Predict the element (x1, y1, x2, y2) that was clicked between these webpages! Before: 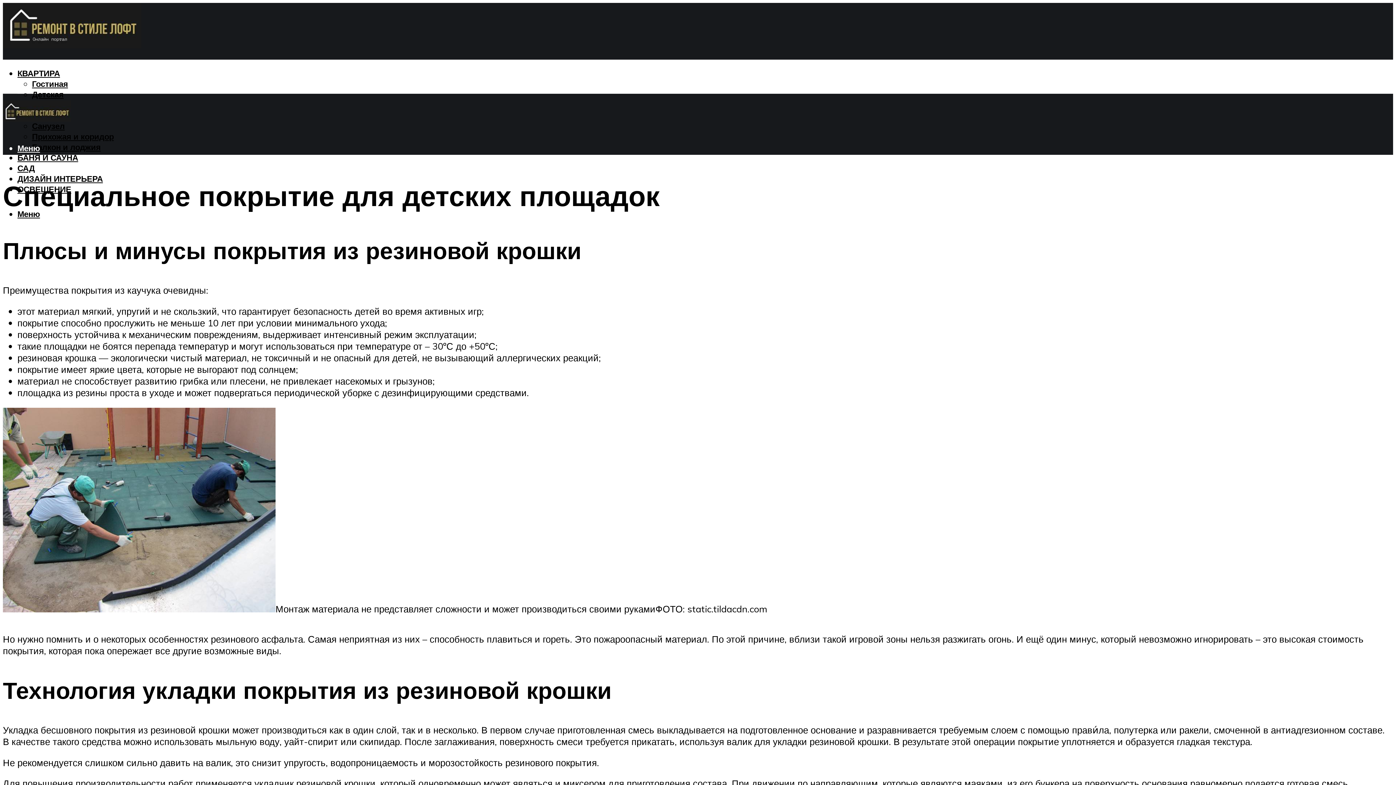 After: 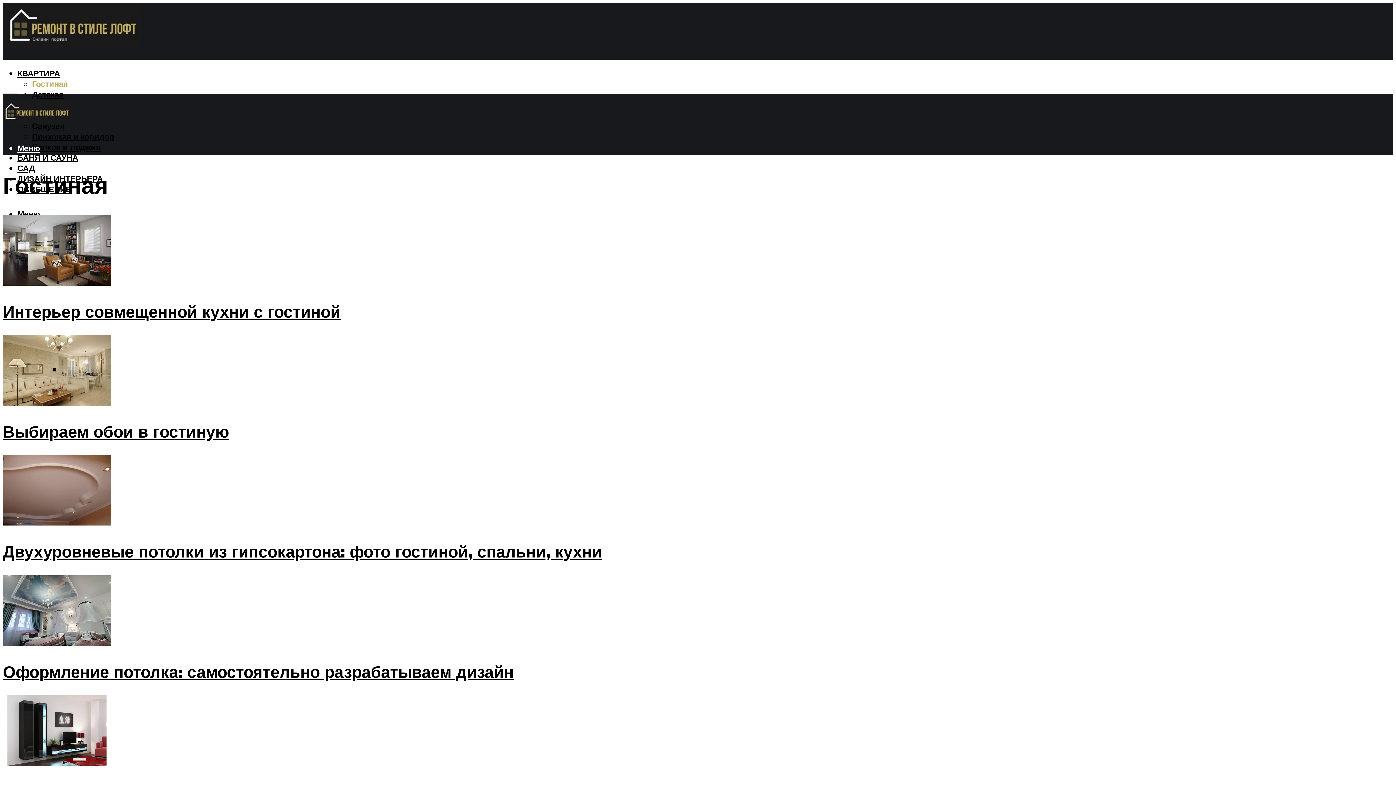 Action: bbox: (32, 78, 68, 89) label: Гостиная